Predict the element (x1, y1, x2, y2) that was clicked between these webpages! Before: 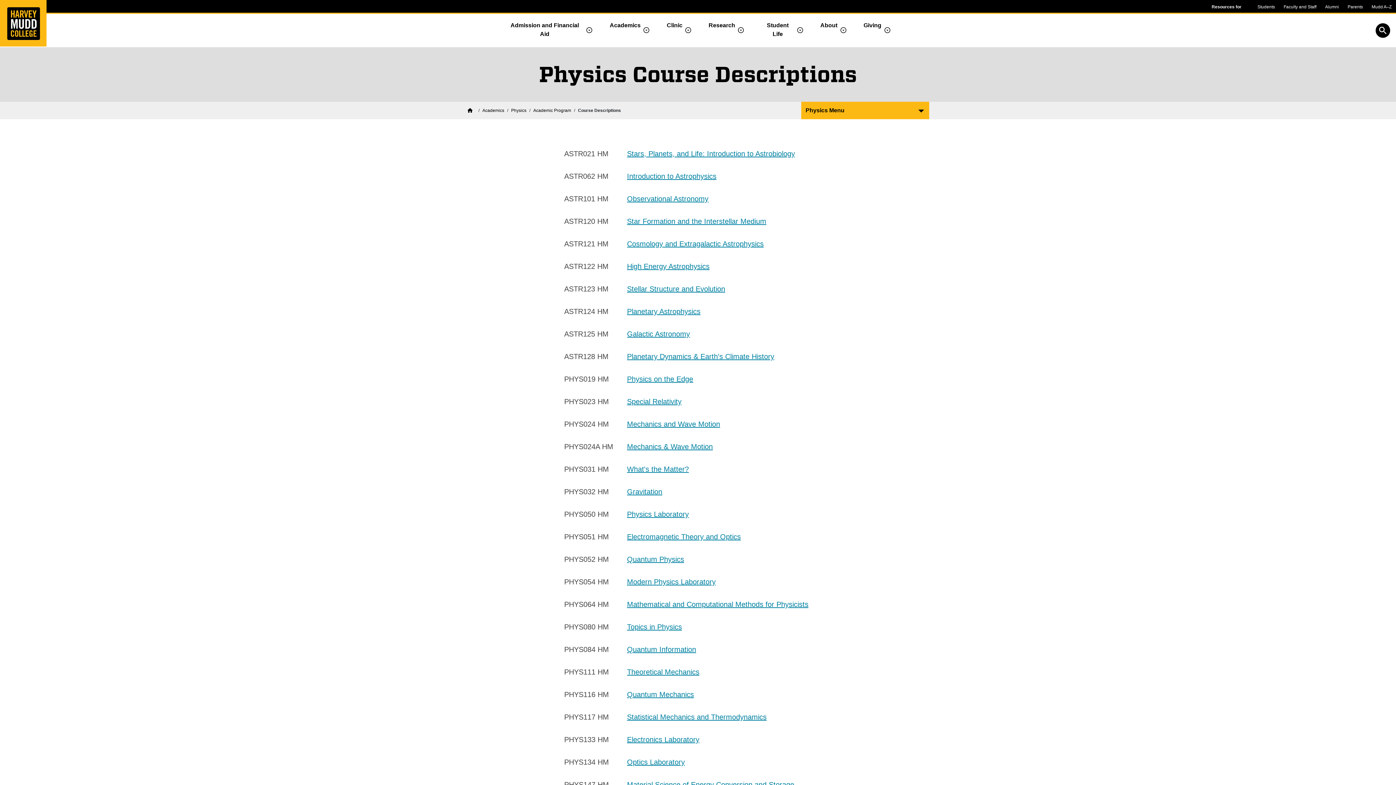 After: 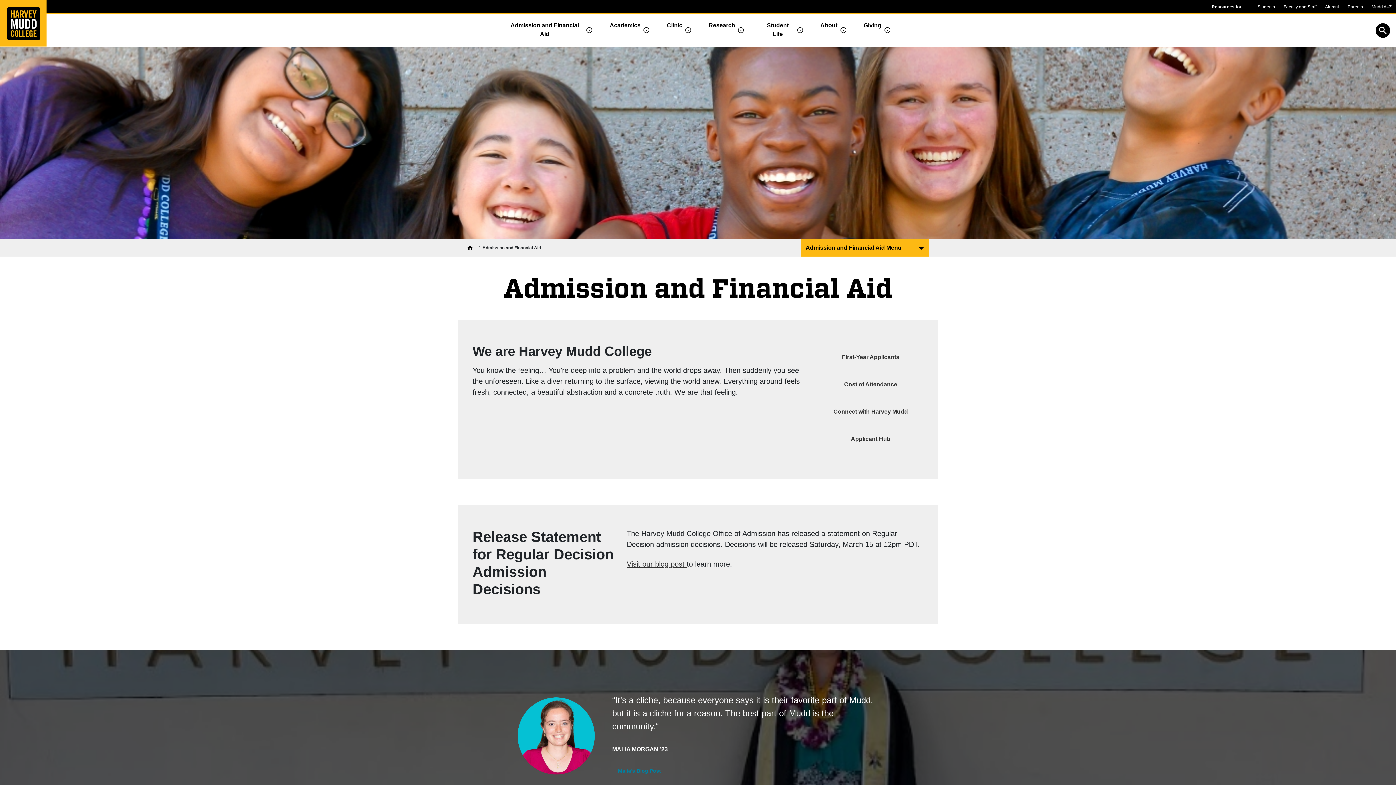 Action: bbox: (506, 16, 583, 43) label: Admission and Financial Aid